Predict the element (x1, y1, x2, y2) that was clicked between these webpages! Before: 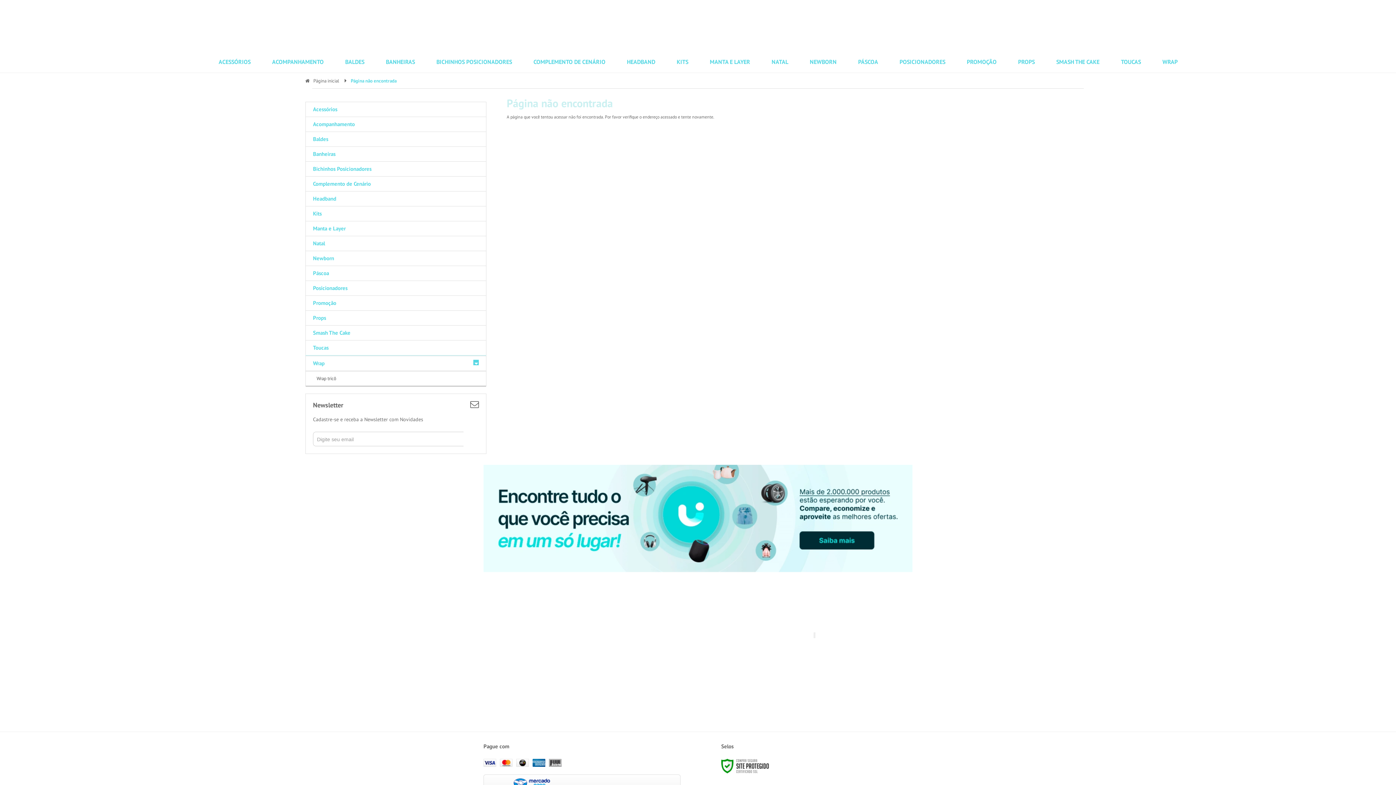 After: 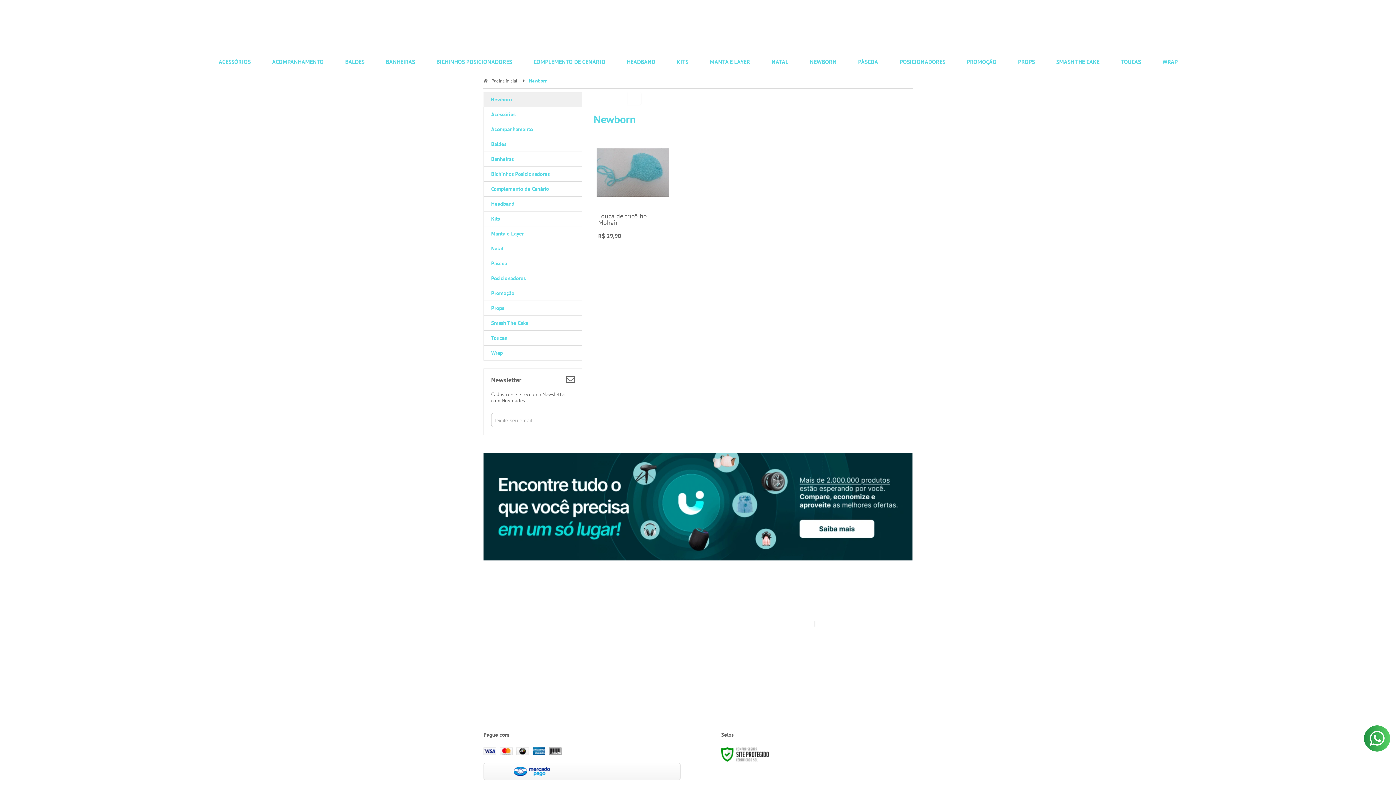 Action: bbox: (305, 250, 486, 265) label: Newborn